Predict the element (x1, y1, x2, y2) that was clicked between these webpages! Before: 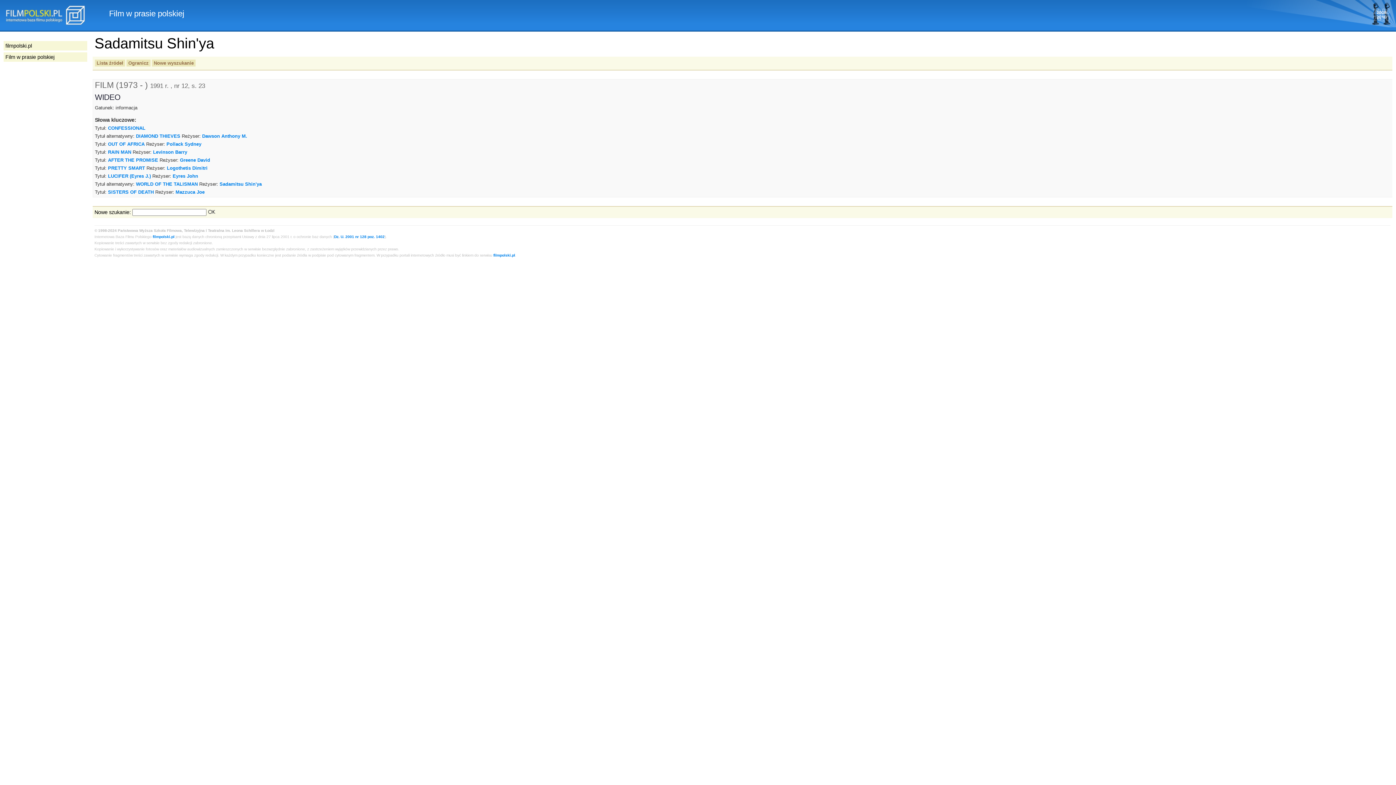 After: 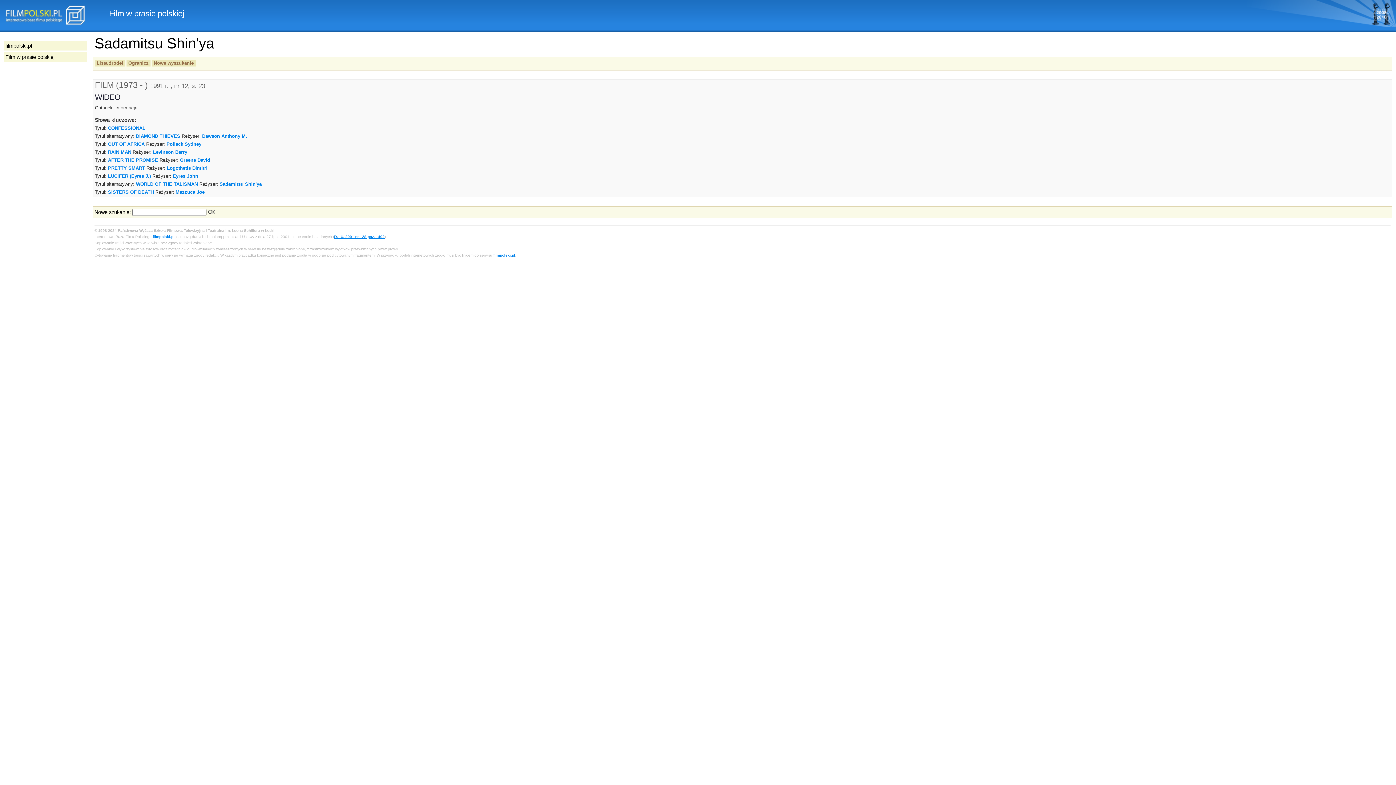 Action: bbox: (334, 235, 384, 239) label: Dz. U. 2001 nr 128 poz. 1402